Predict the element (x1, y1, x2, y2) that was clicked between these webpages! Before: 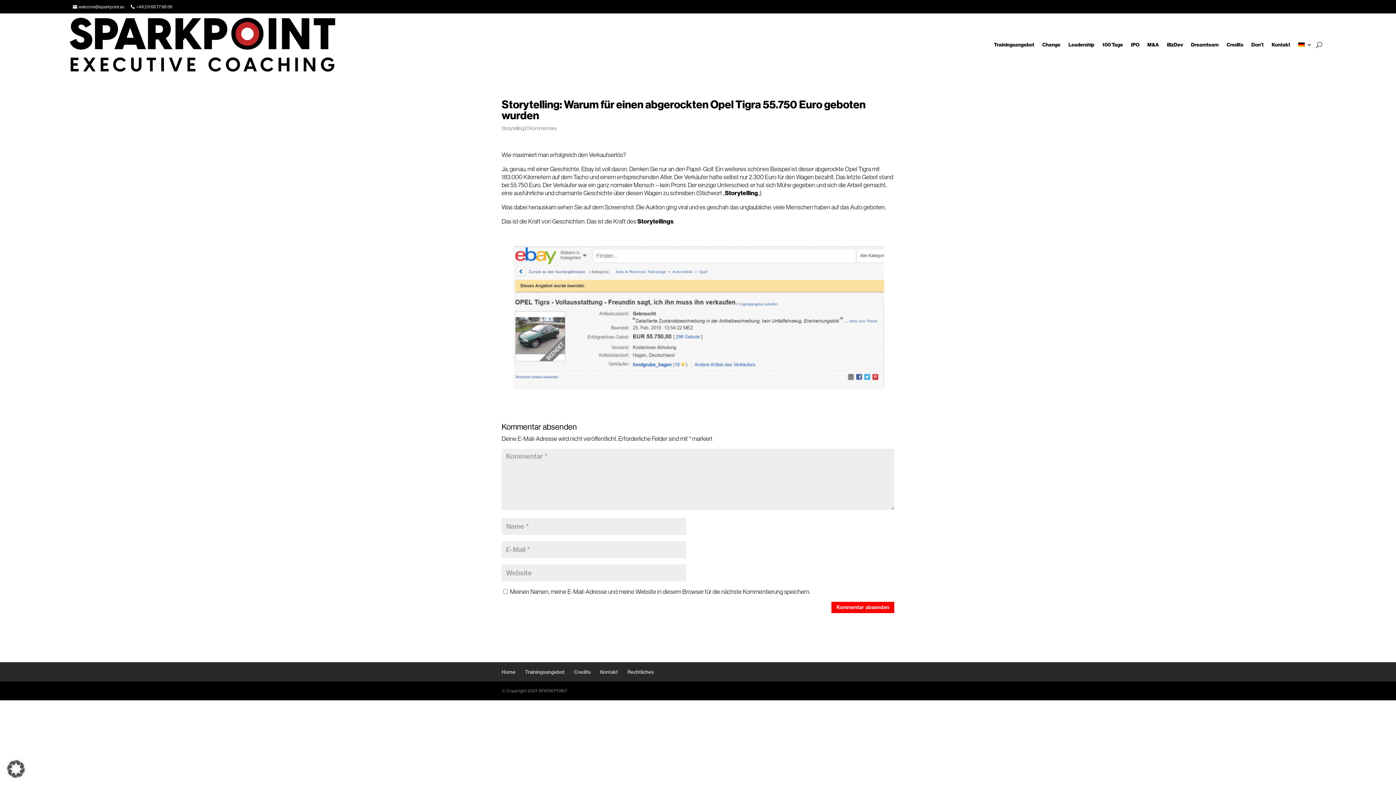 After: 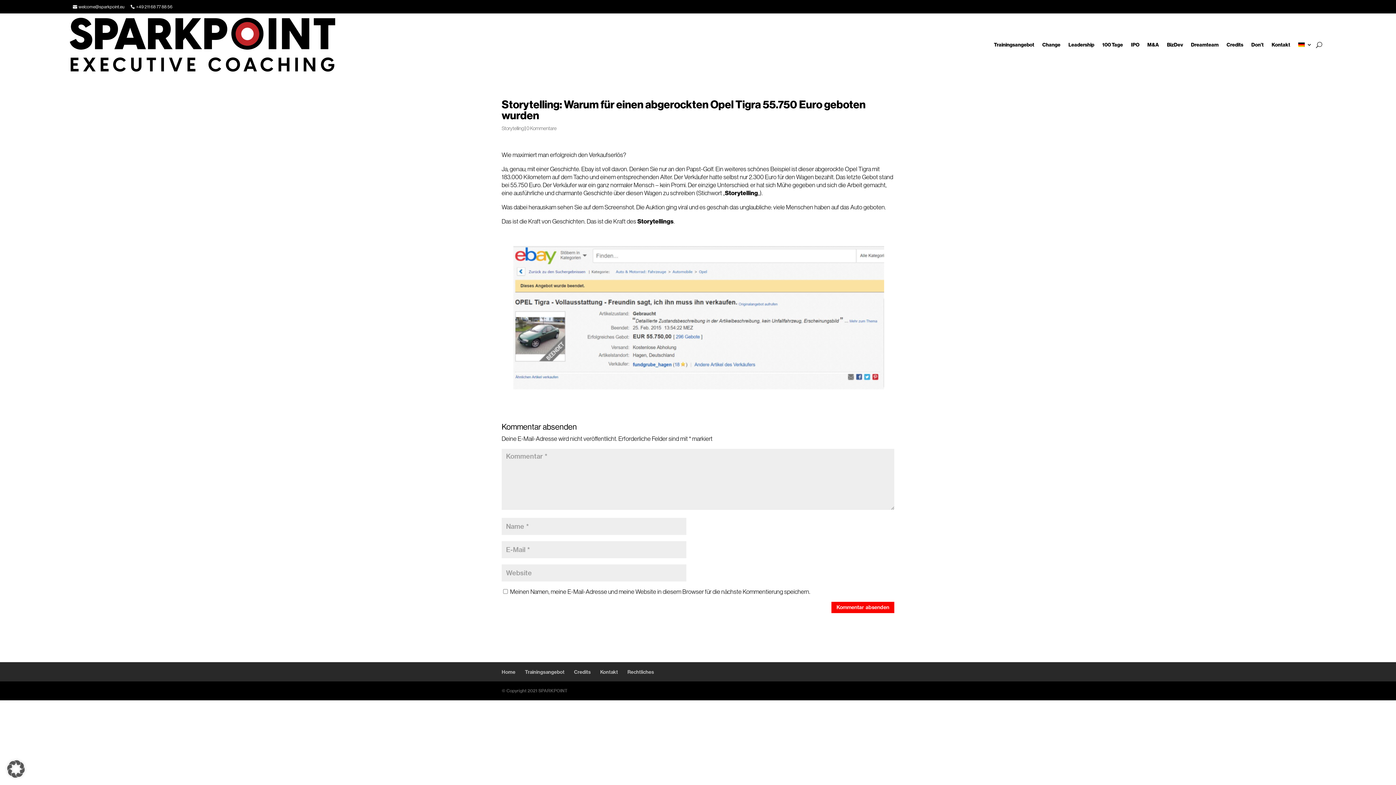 Action: bbox: (1298, 17, 1312, 71)